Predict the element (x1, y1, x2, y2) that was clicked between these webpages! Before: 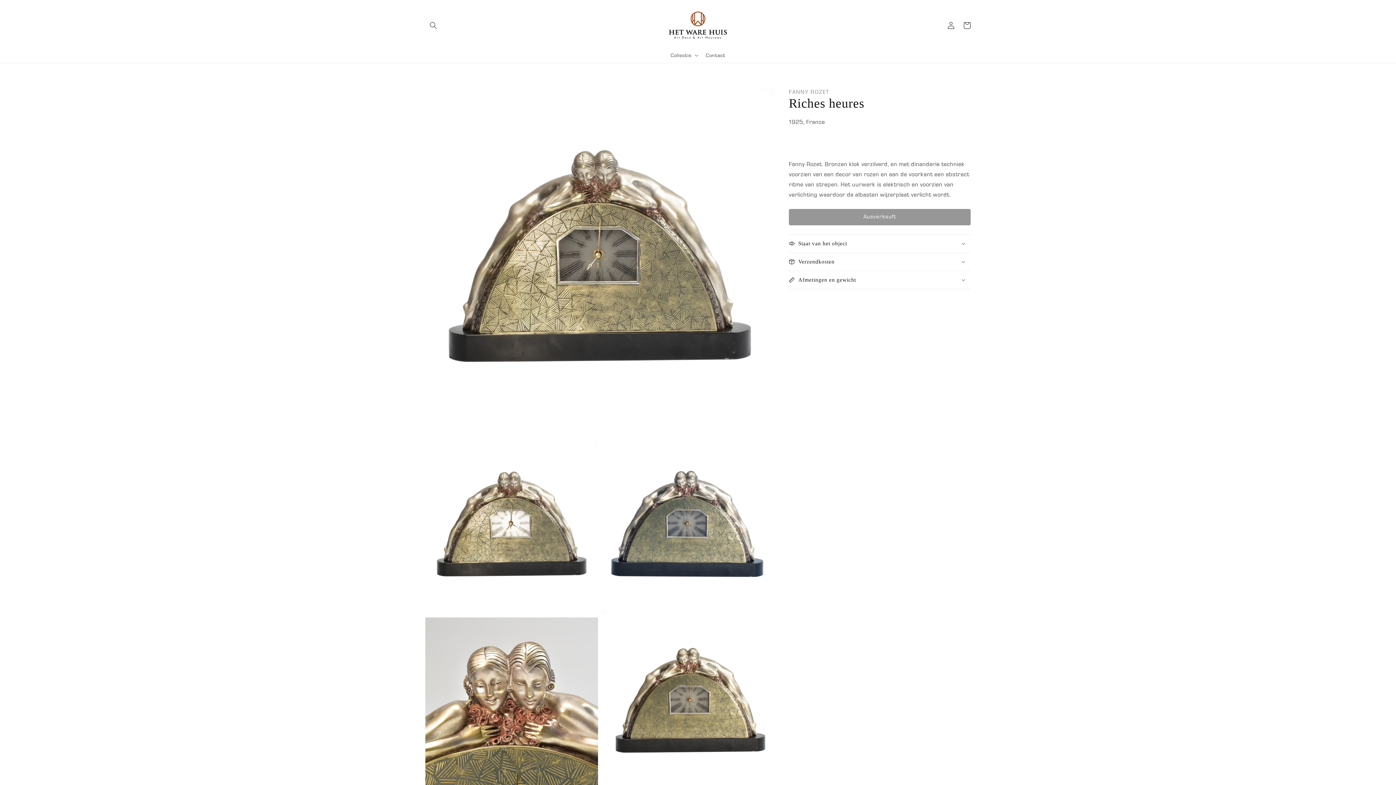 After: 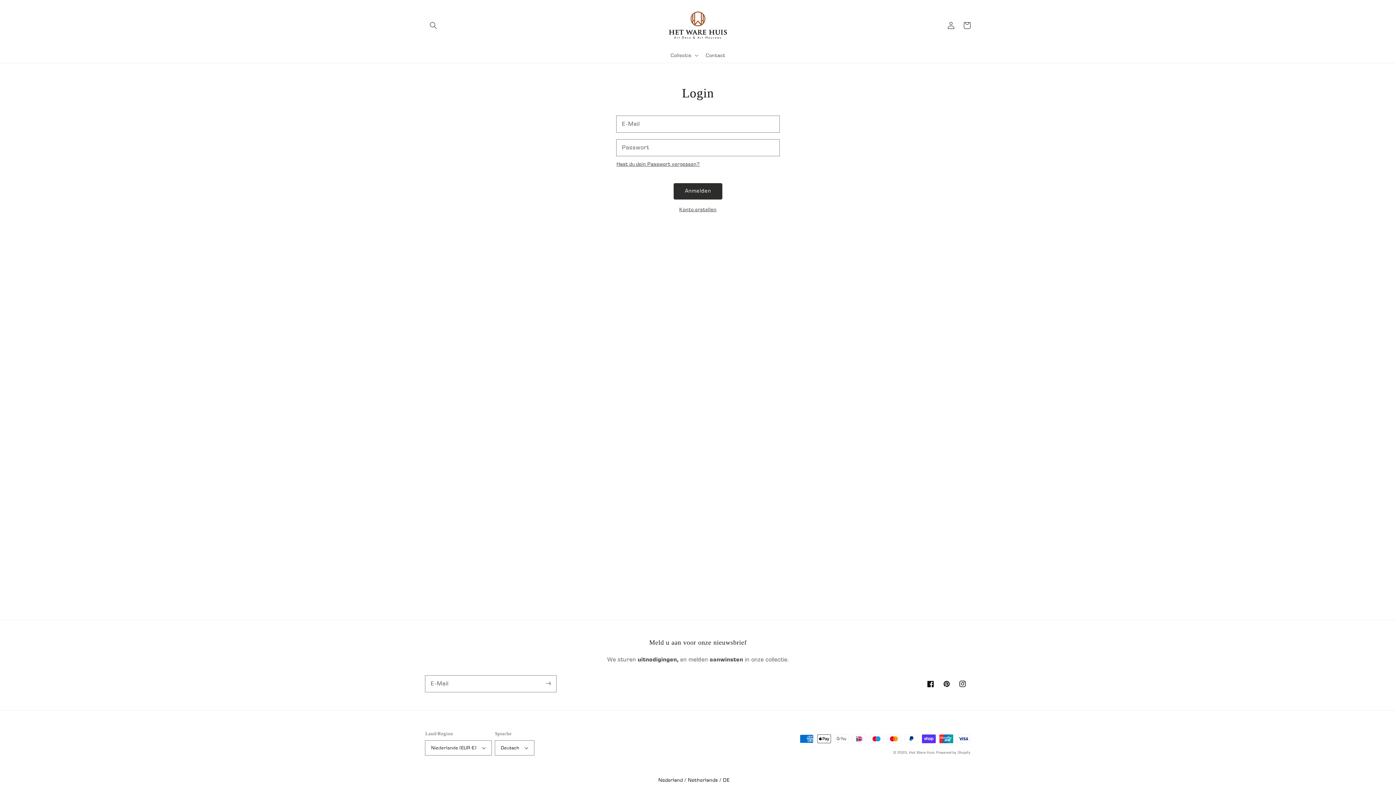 Action: label: Einloggen bbox: (943, 17, 959, 33)